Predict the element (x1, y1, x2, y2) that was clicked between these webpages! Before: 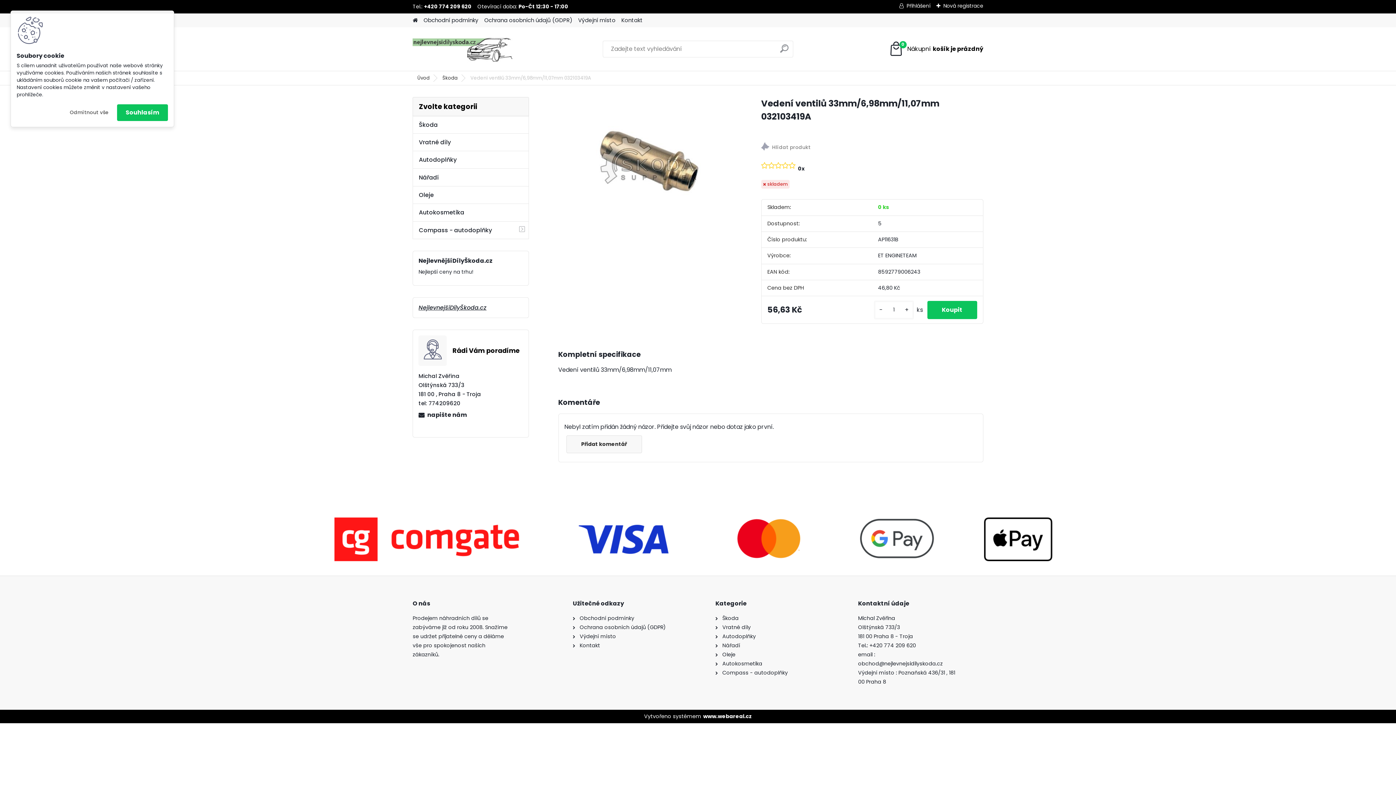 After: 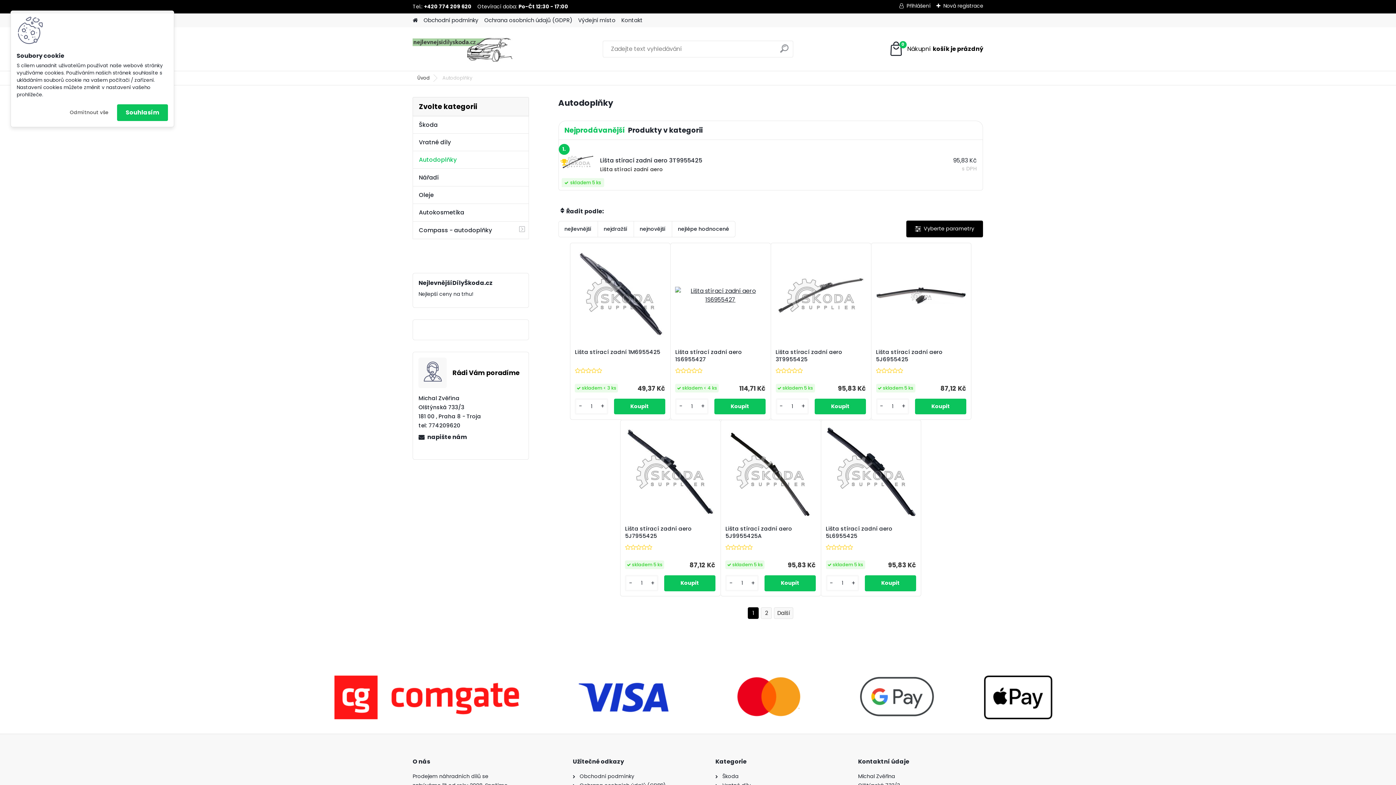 Action: label: Autodoplňky bbox: (722, 633, 756, 640)